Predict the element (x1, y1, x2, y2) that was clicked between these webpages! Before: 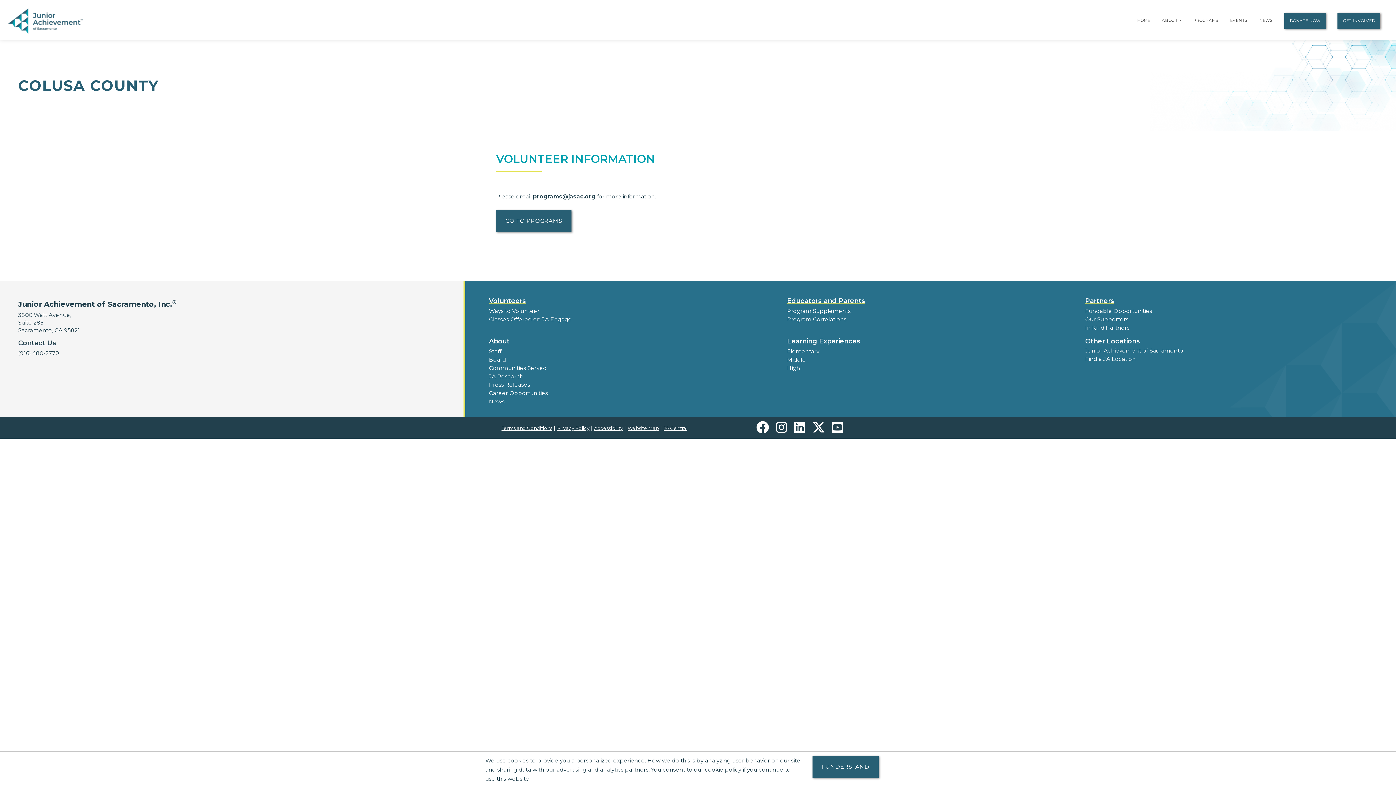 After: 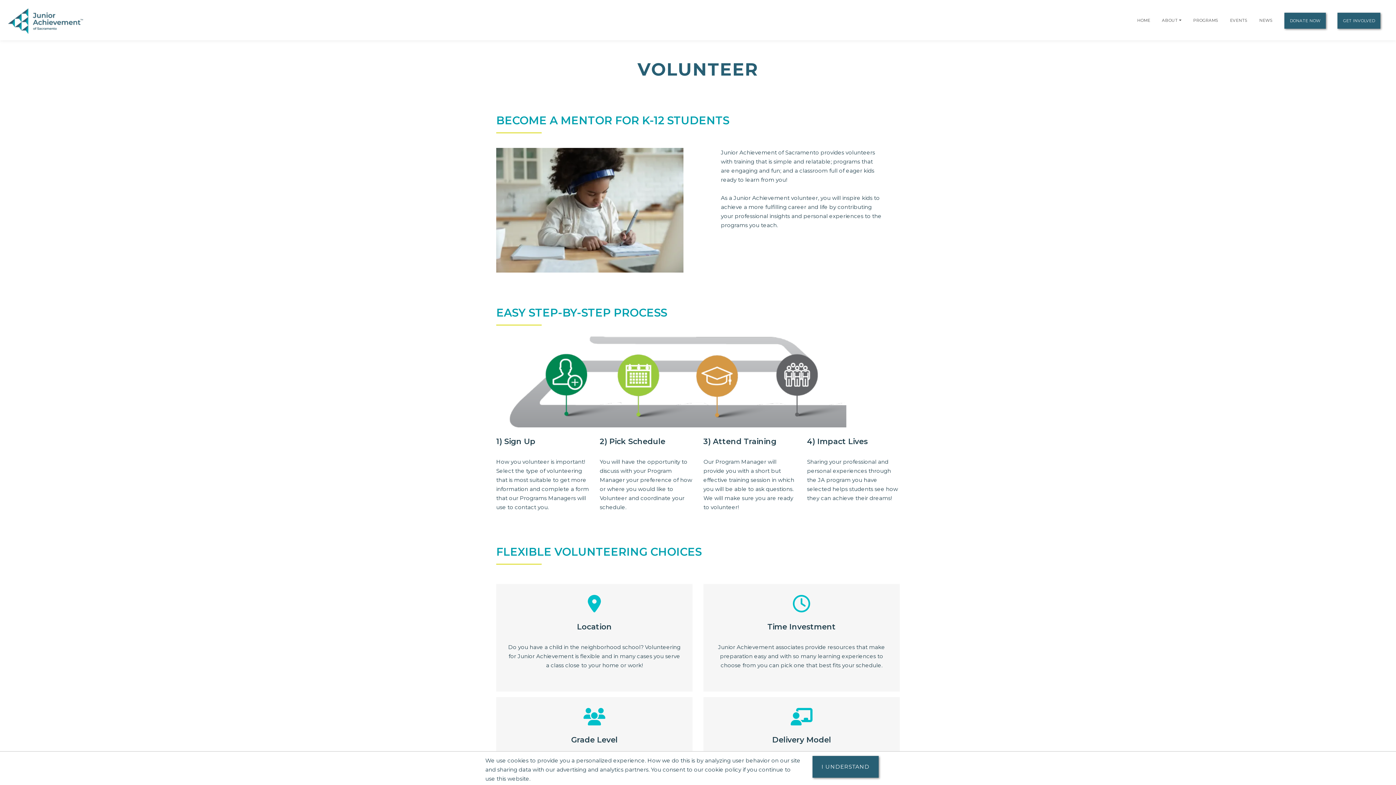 Action: label: Volunteers bbox: (489, 295, 526, 306)